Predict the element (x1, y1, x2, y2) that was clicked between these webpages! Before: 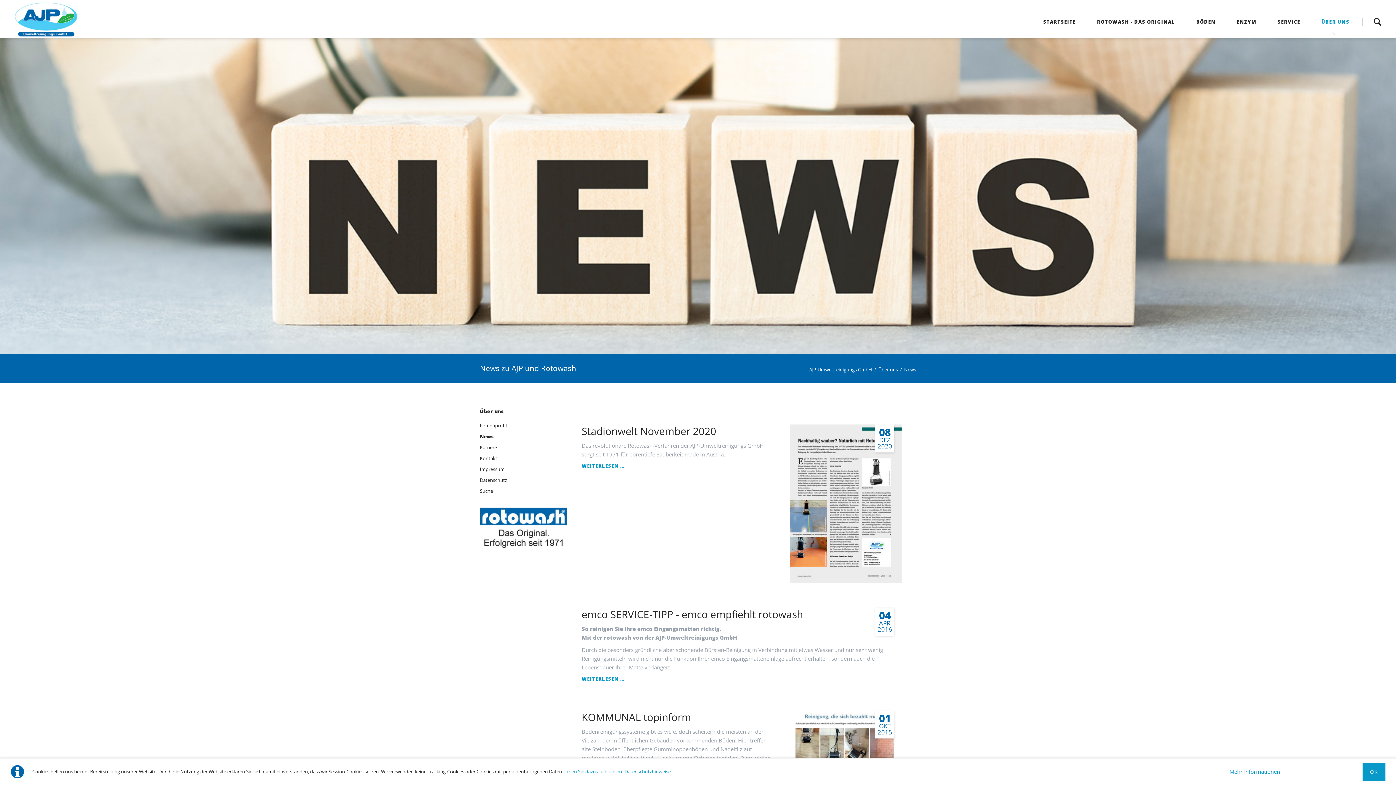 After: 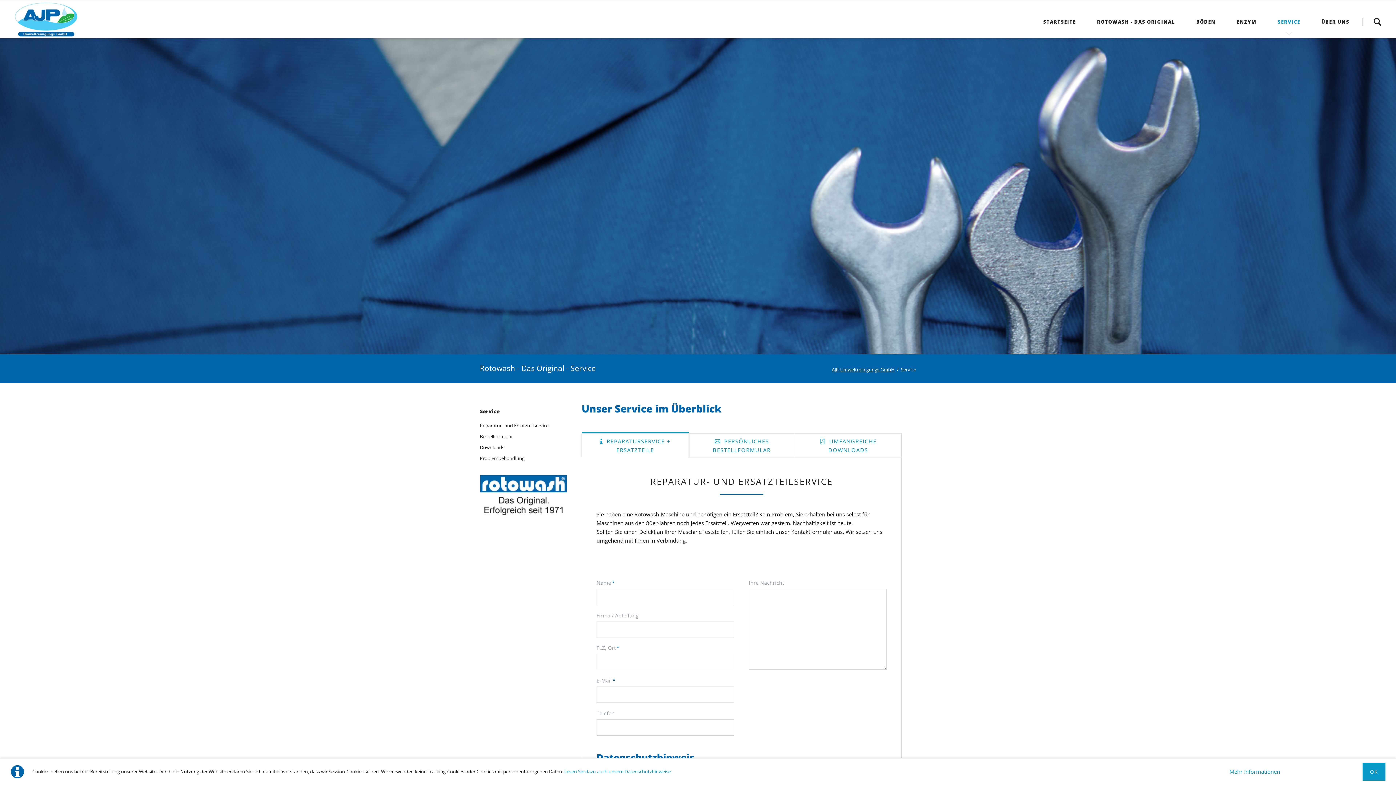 Action: label: SERVICE bbox: (1272, 11, 1305, 32)